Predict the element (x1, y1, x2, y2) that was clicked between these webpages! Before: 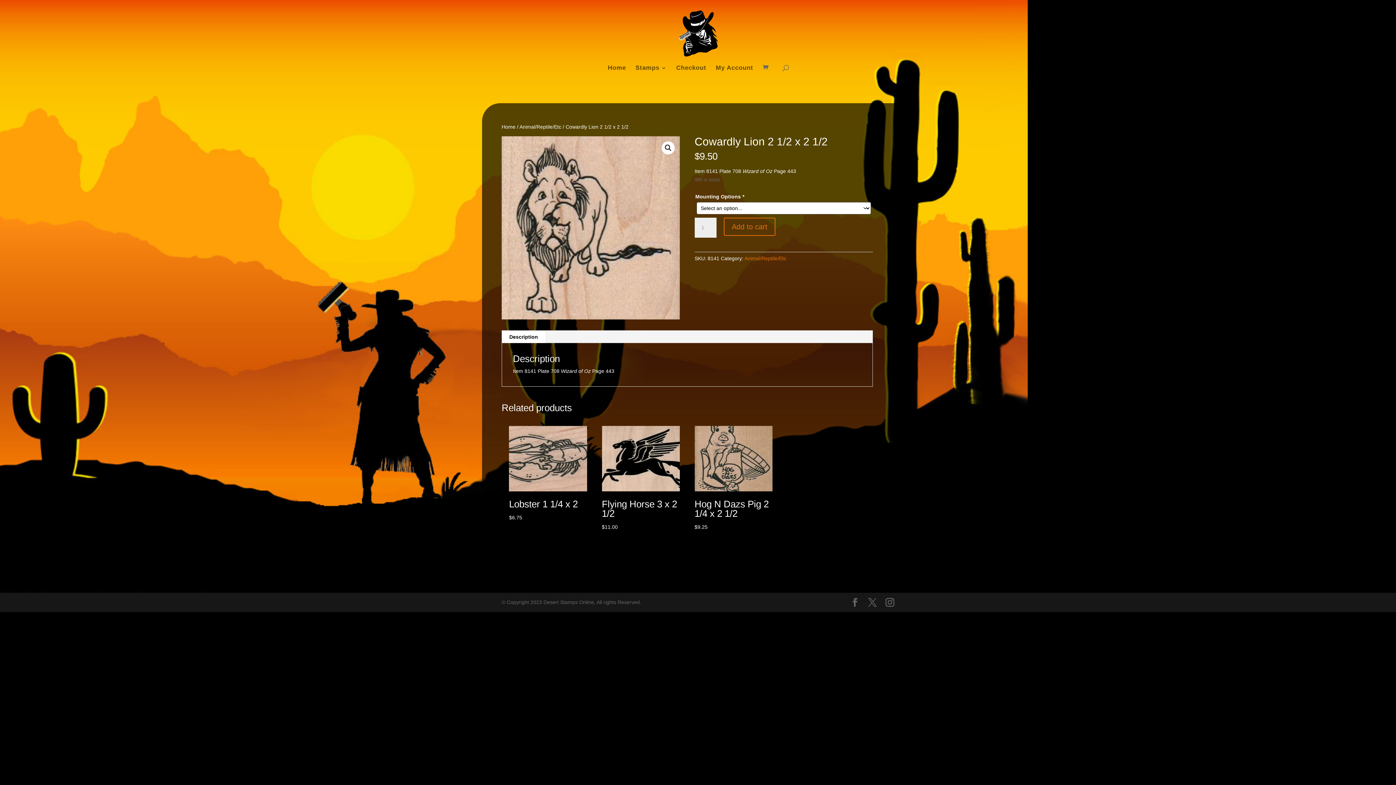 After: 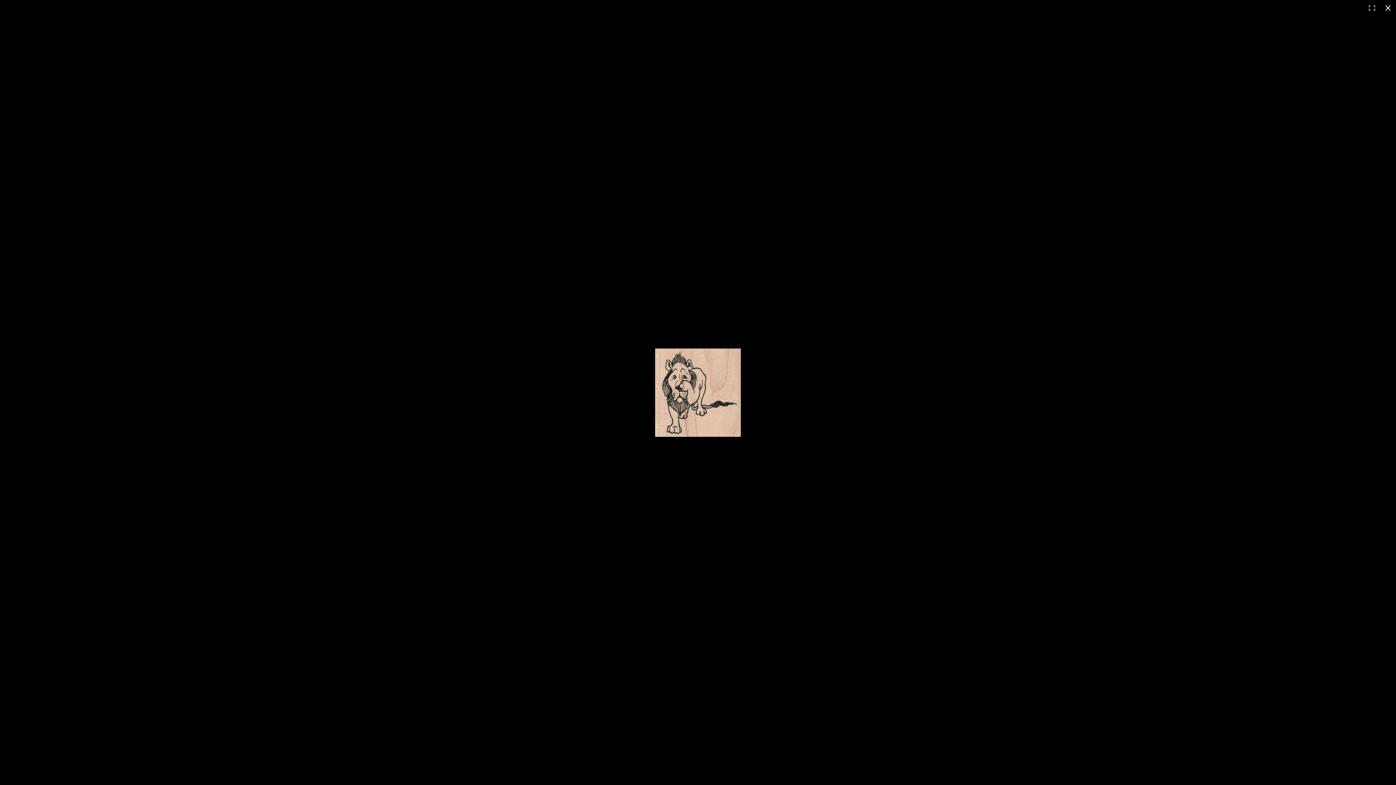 Action: bbox: (501, 136, 679, 319)